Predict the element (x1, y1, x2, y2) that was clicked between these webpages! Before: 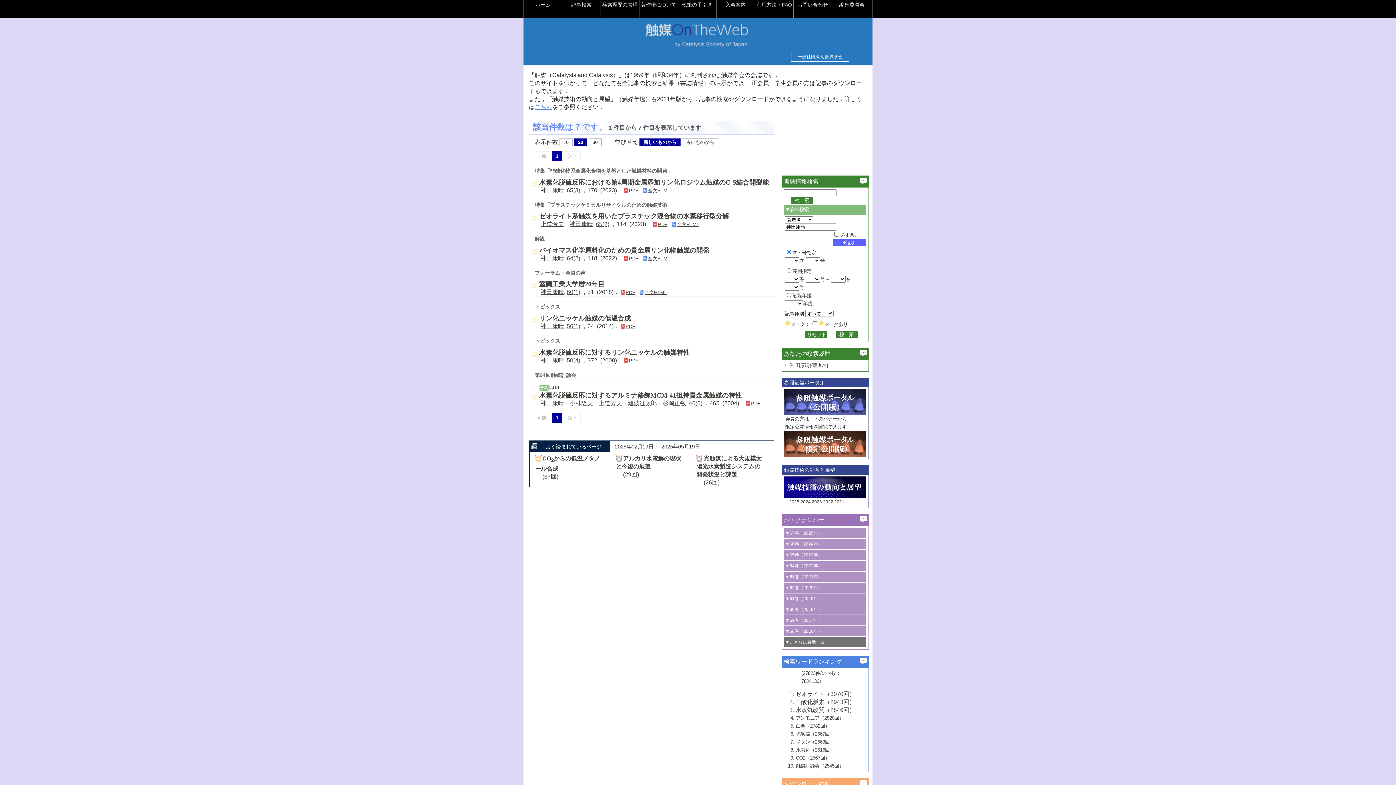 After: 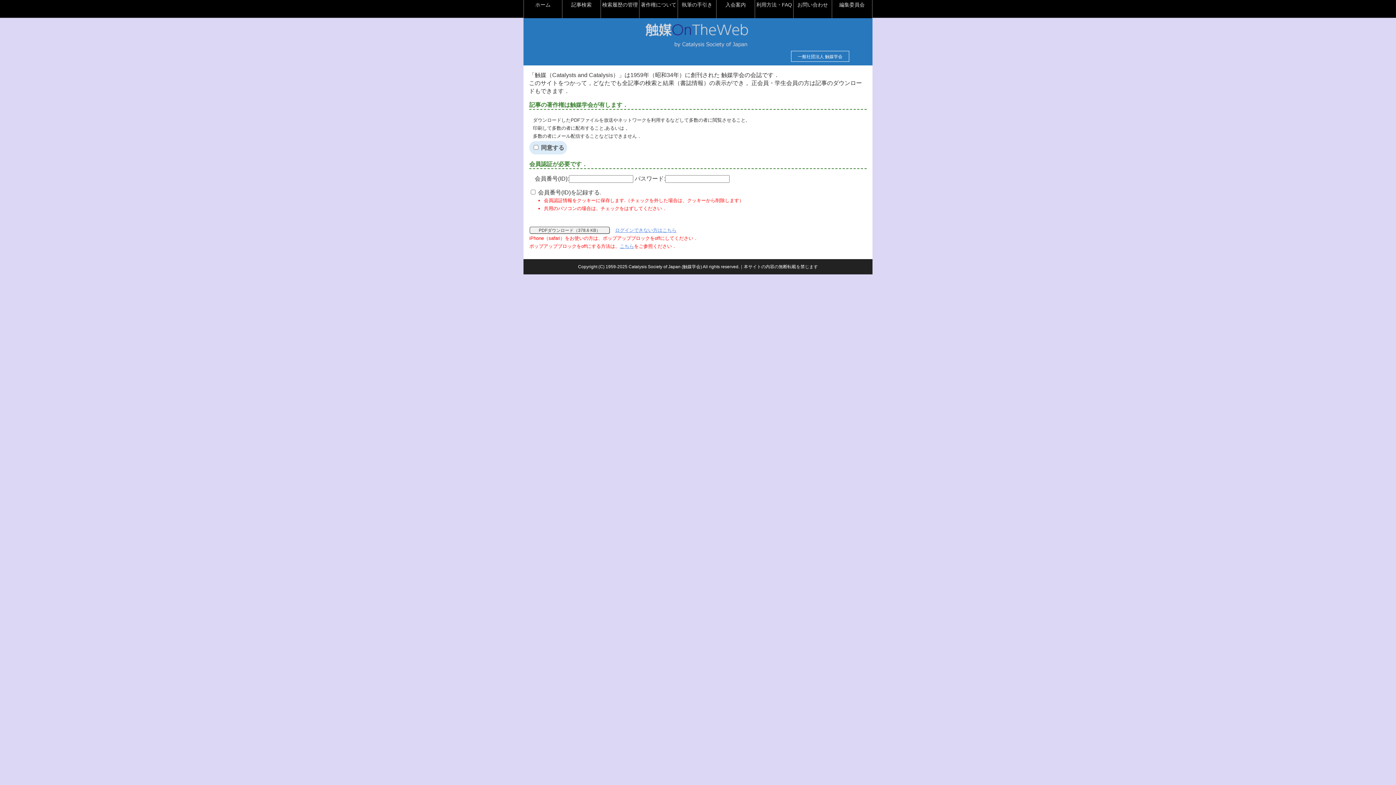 Action: label: PDF bbox: (746, 400, 765, 406)